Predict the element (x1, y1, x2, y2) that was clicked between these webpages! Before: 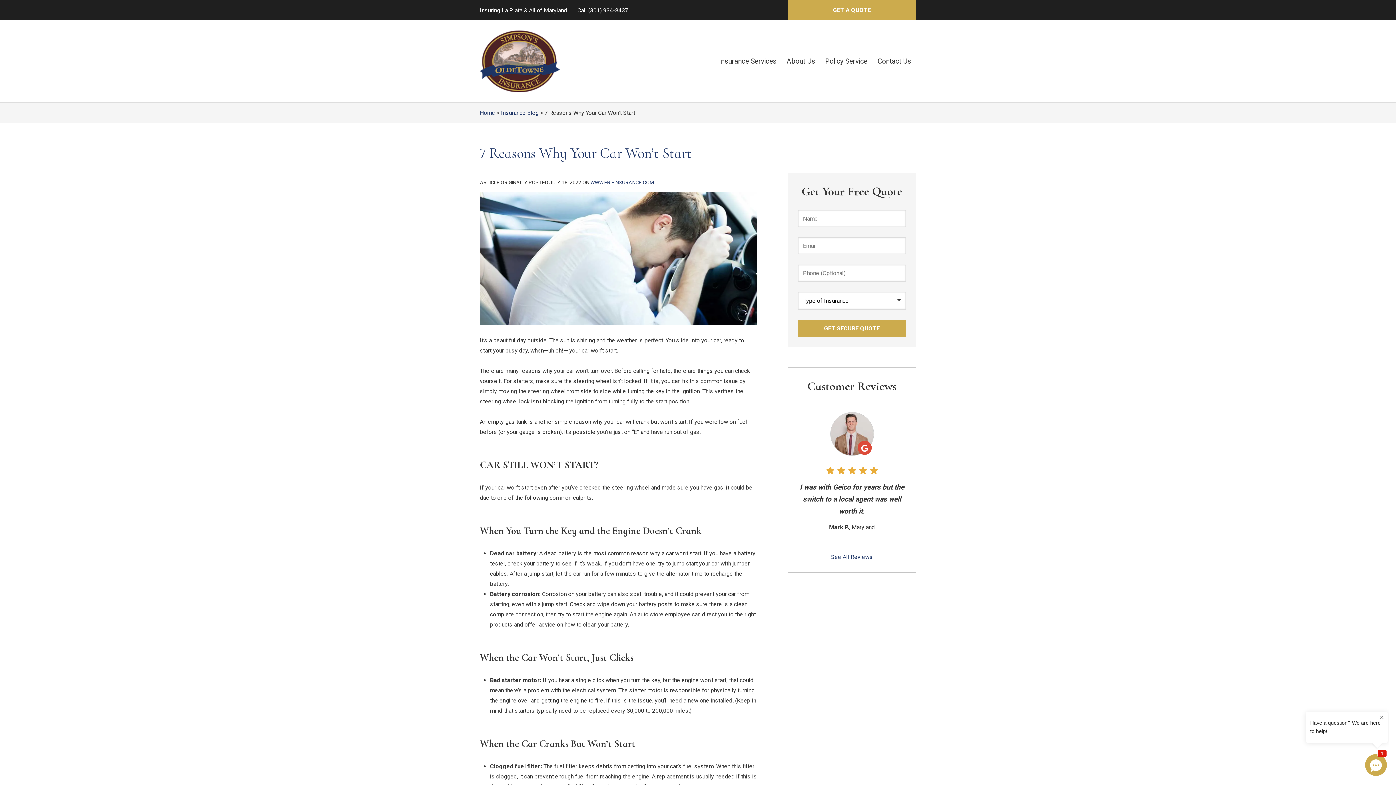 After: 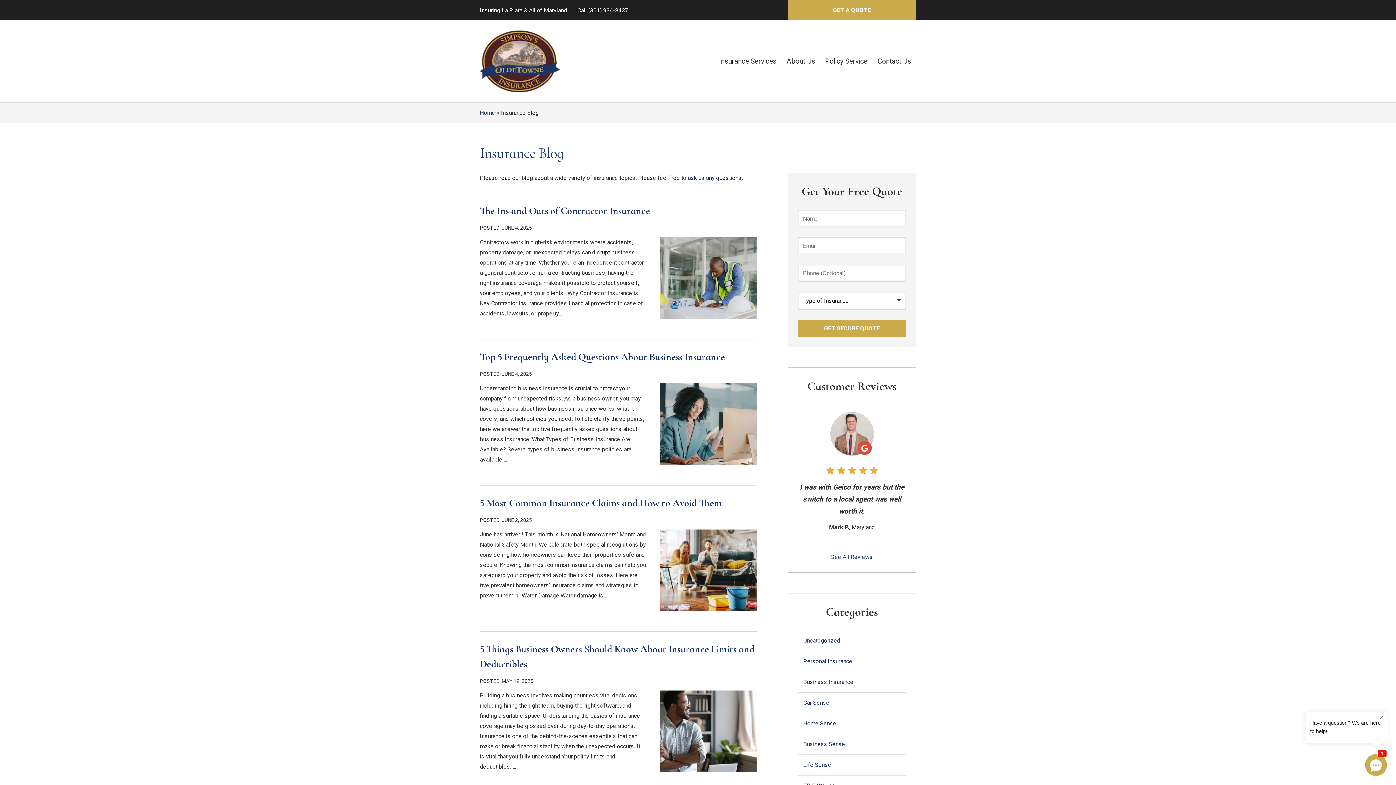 Action: bbox: (501, 109, 538, 116) label: Insurance Blog